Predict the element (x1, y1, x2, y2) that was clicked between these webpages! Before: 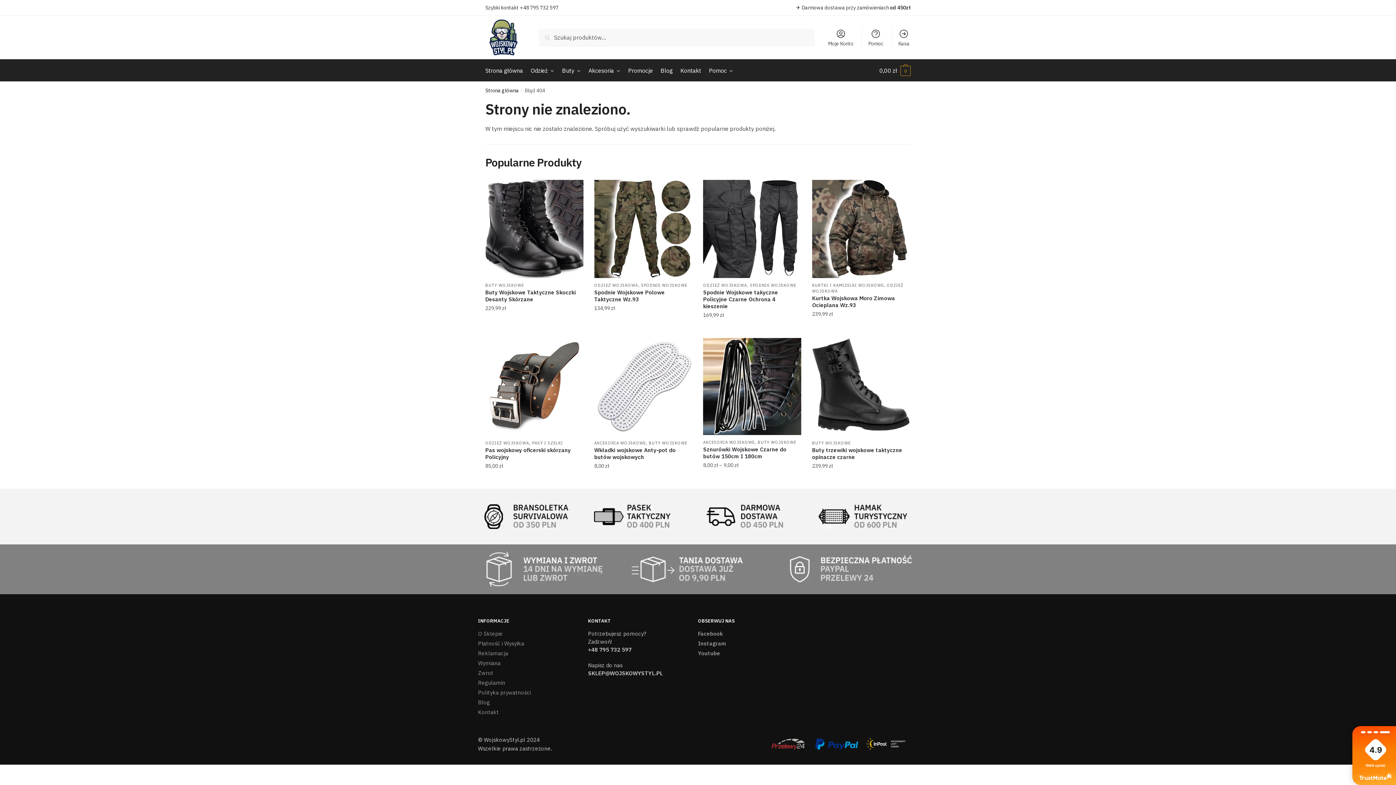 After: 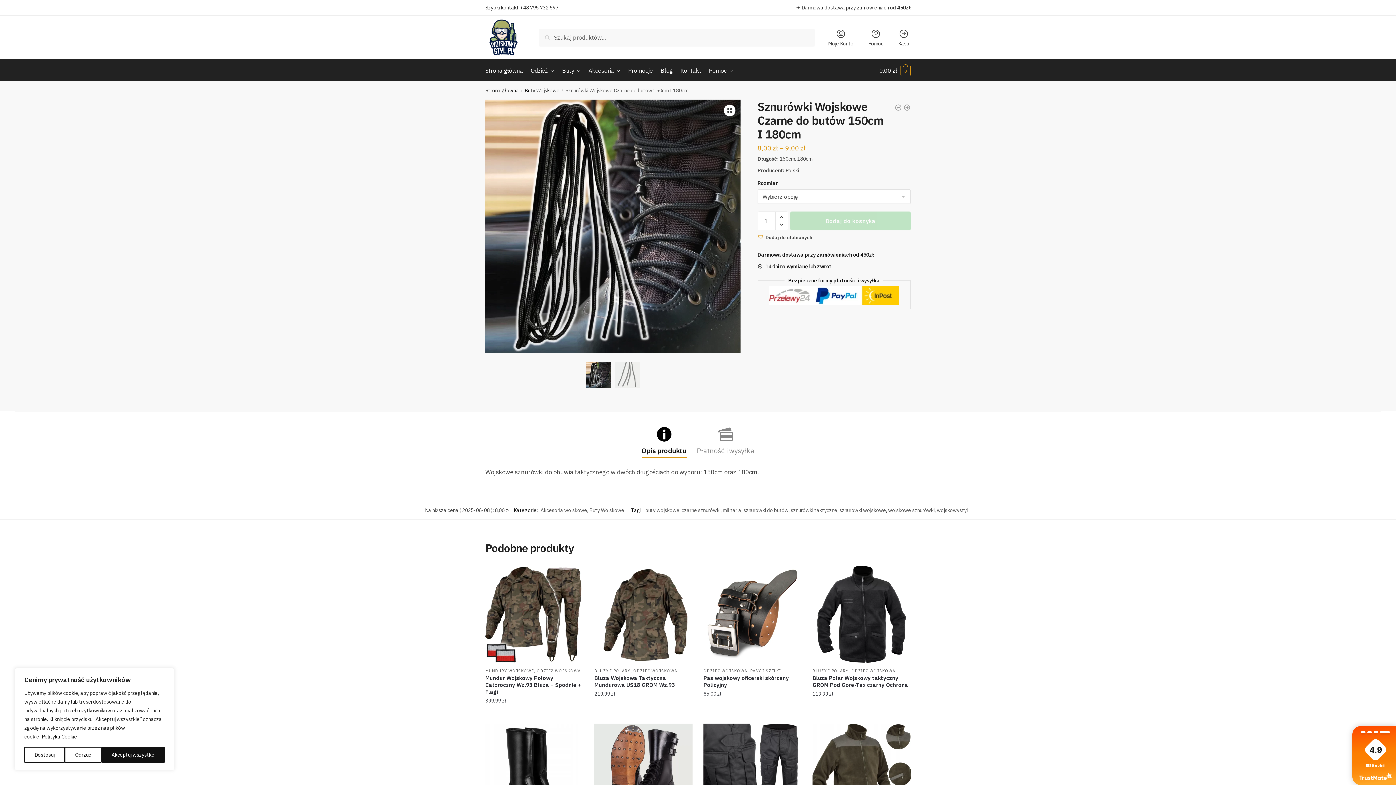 Action: bbox: (703, 338, 801, 435) label: Sznurówki Wojskowe Czarne do butów 150cm I 180cm